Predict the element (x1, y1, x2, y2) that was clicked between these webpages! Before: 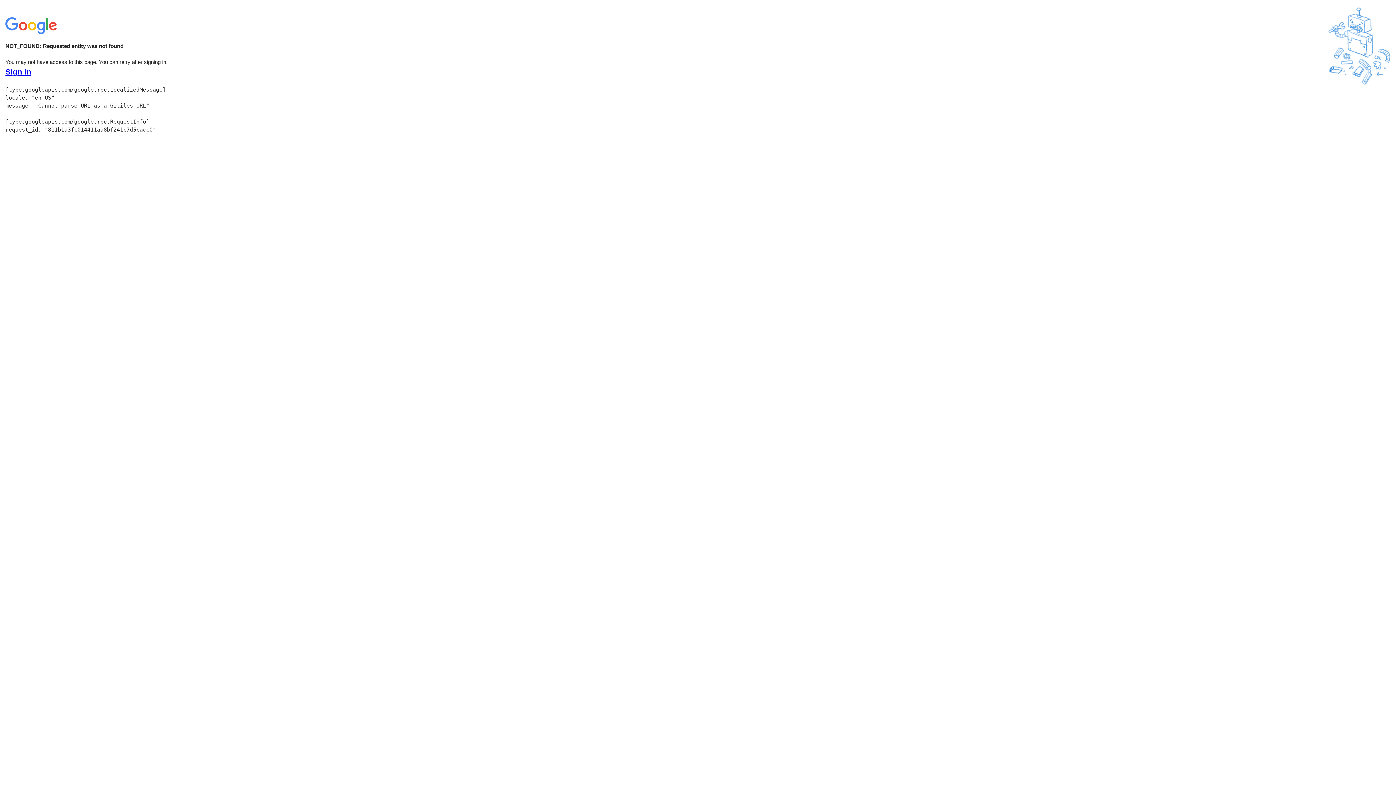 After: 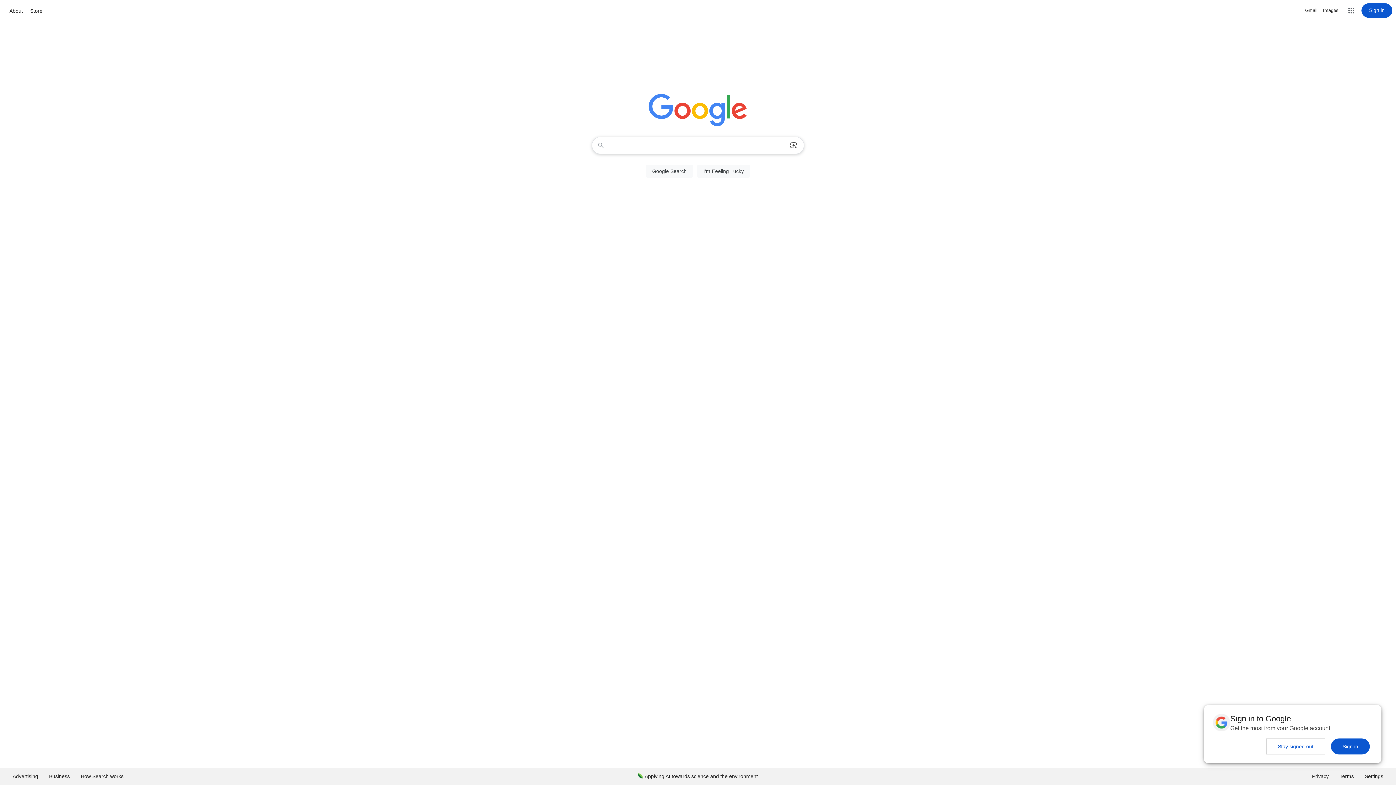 Action: bbox: (5, 30, 58, 37)